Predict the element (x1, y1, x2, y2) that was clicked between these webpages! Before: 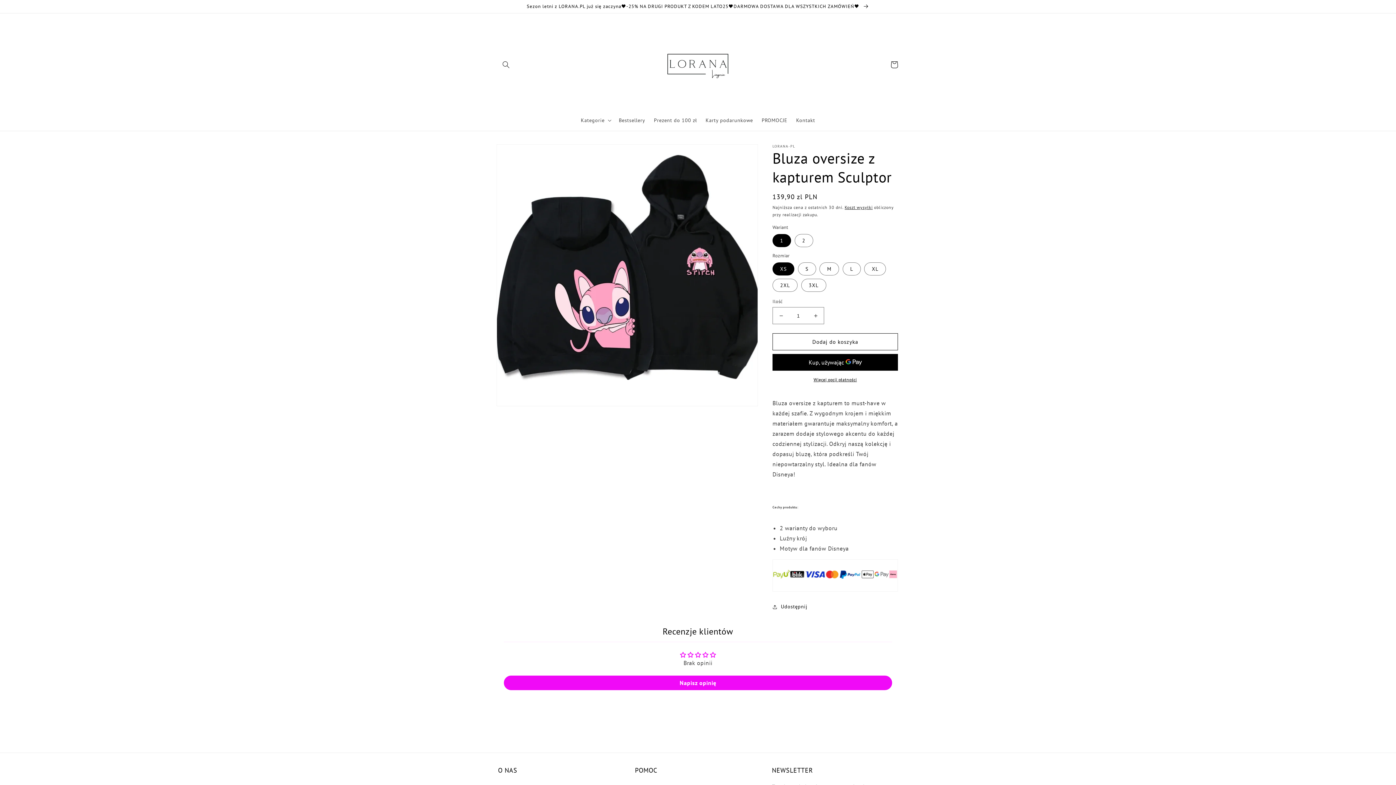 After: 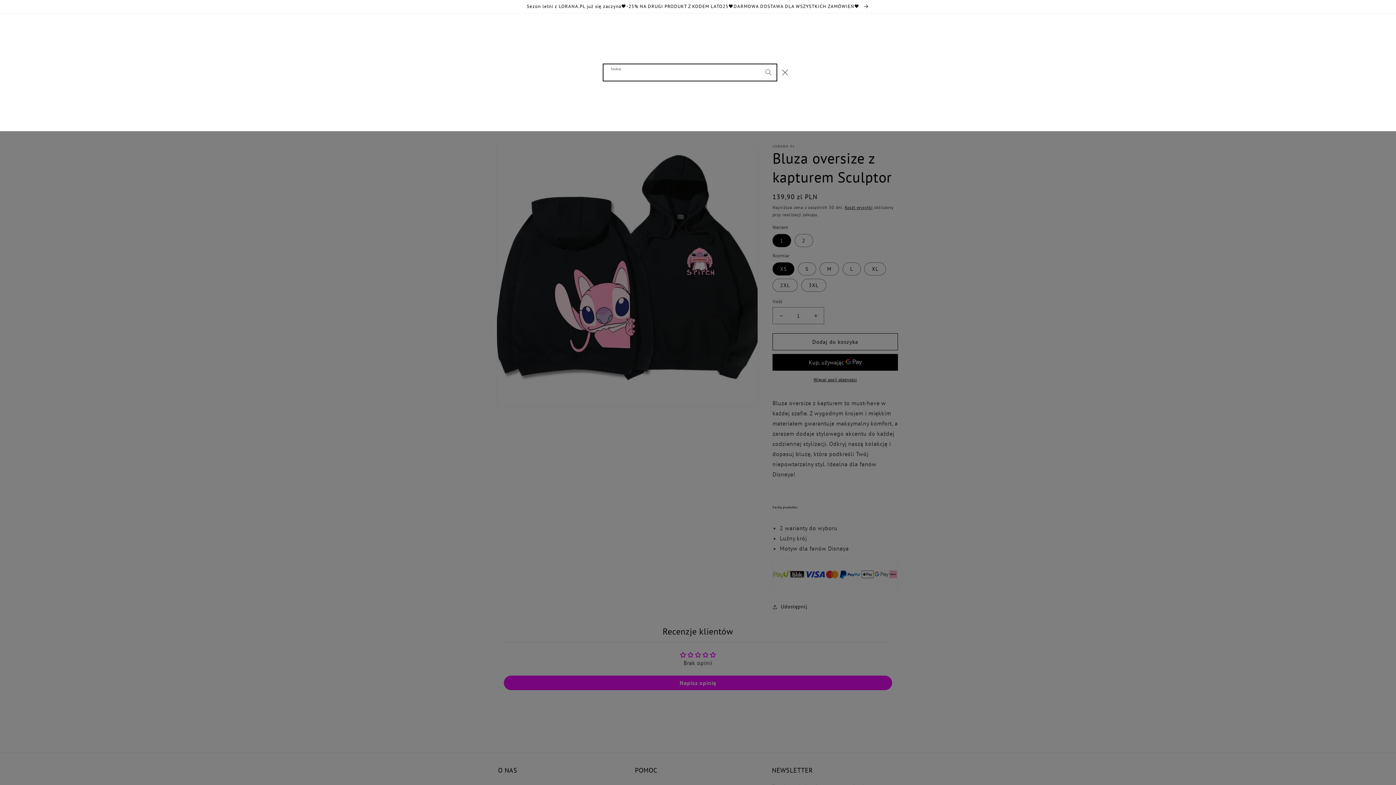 Action: label: Szukaj bbox: (498, 56, 514, 72)